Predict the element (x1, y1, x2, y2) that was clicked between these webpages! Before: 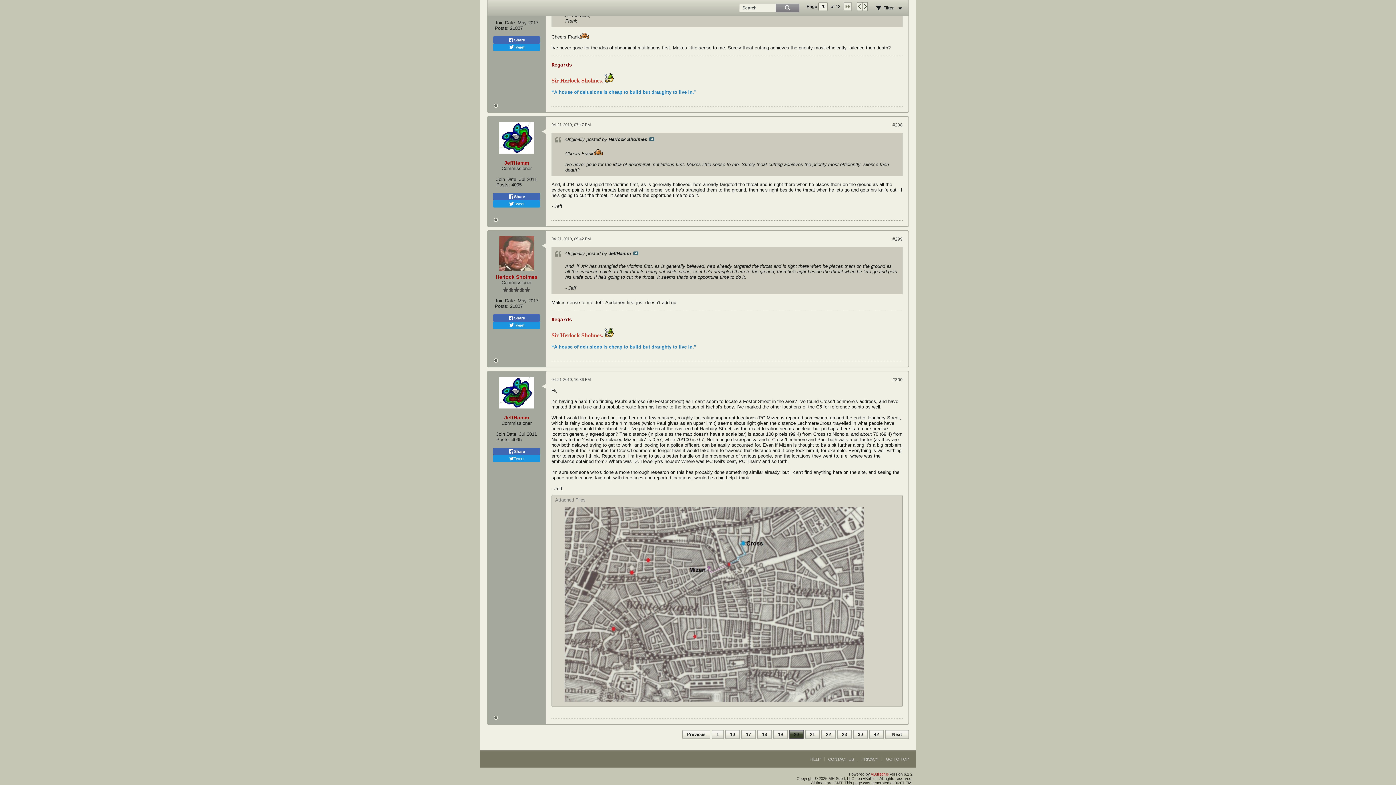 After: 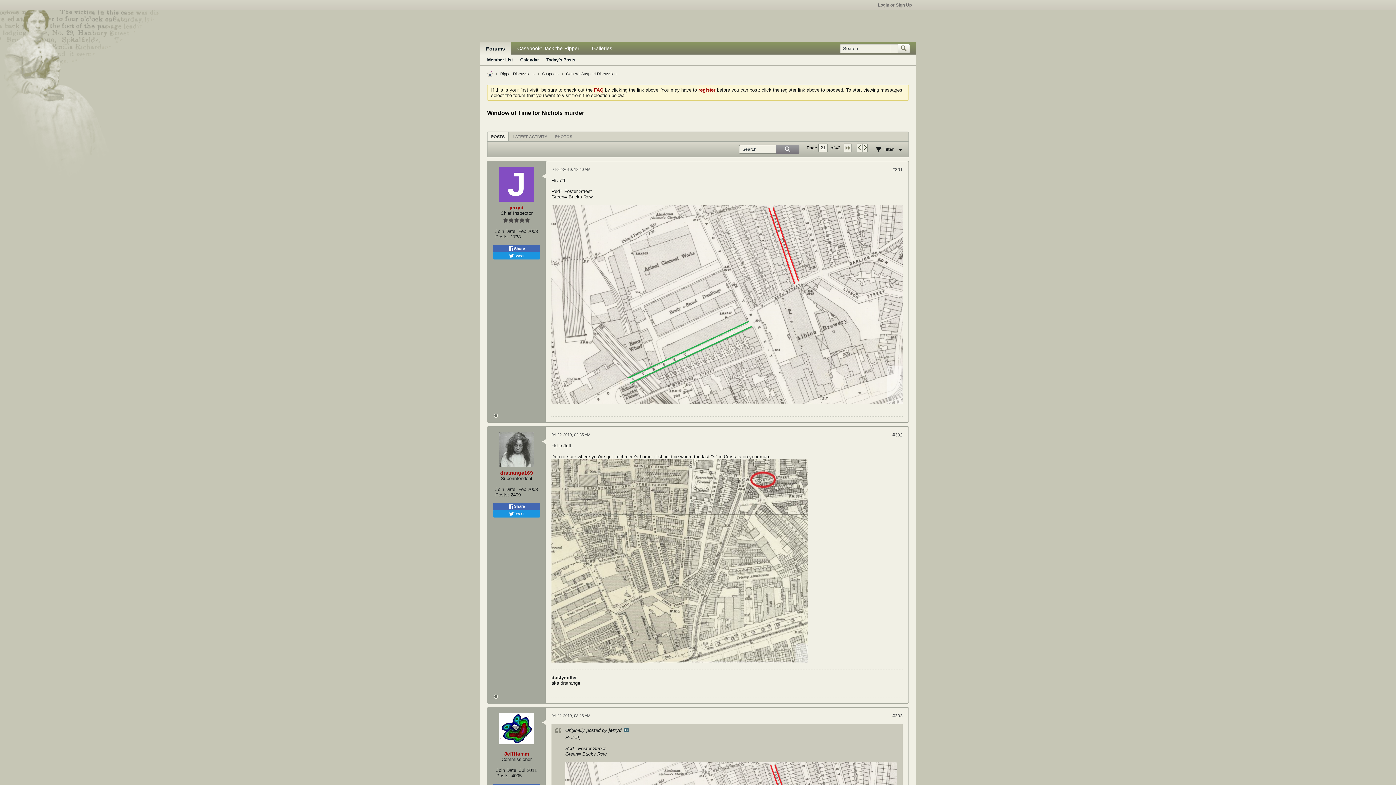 Action: bbox: (885, 730, 909, 739) label: Next